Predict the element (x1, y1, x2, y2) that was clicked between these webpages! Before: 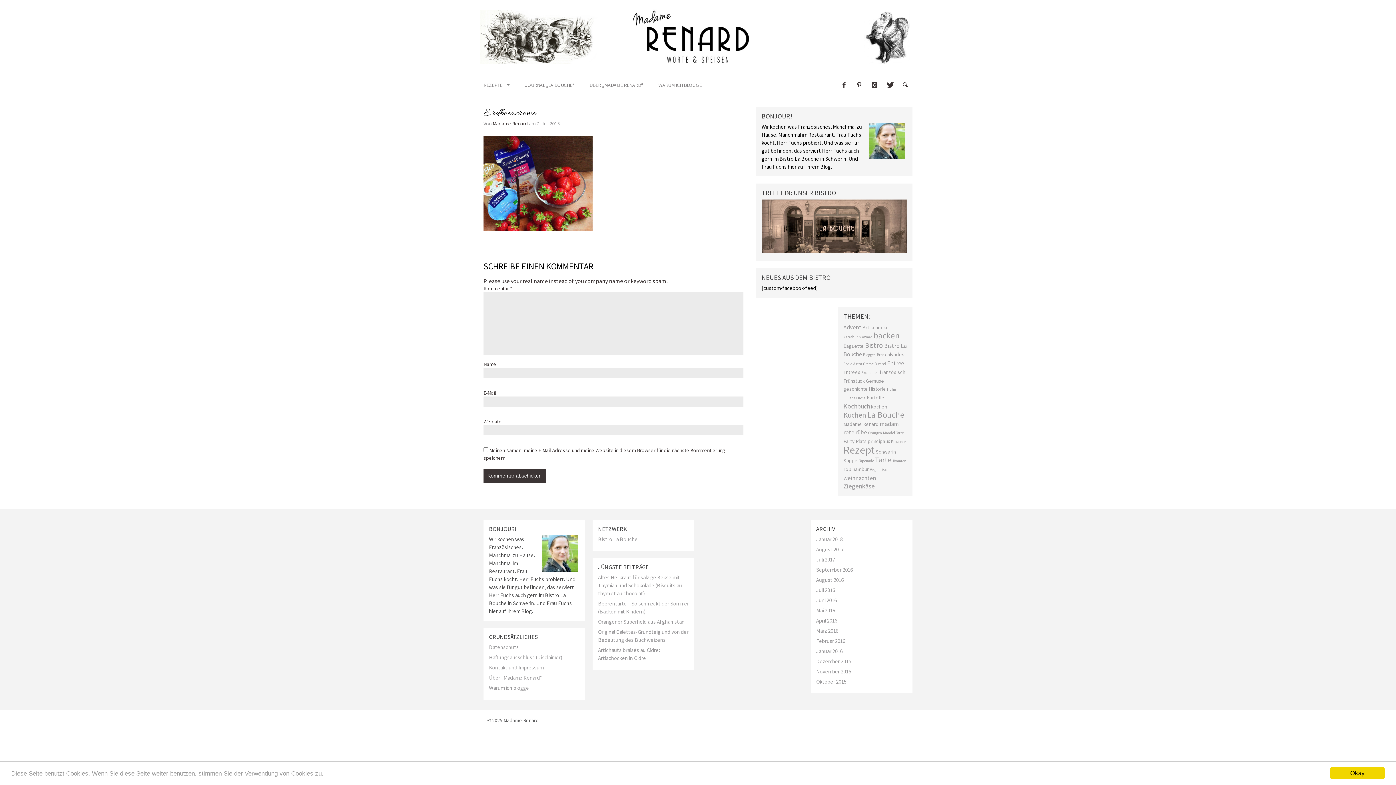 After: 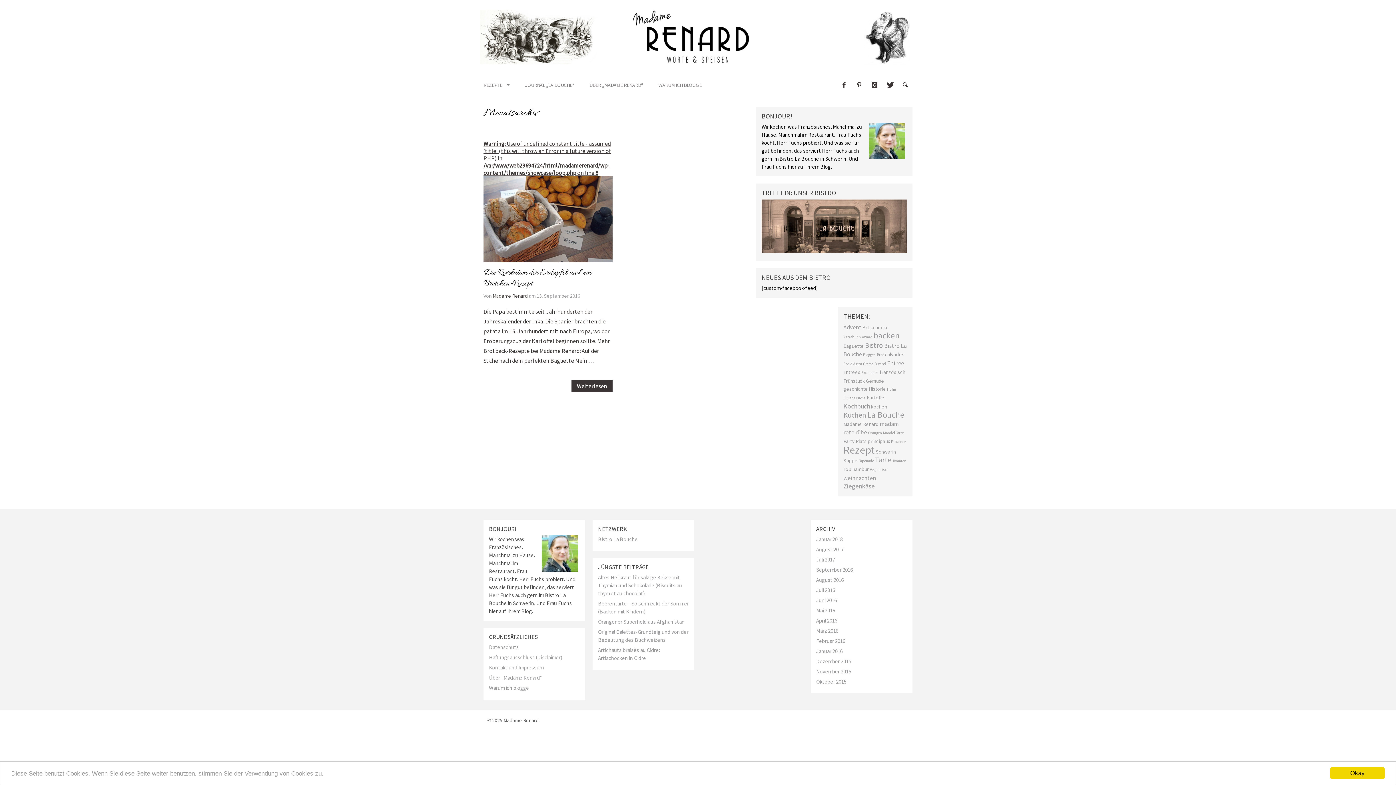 Action: bbox: (816, 566, 853, 573) label: September 2016